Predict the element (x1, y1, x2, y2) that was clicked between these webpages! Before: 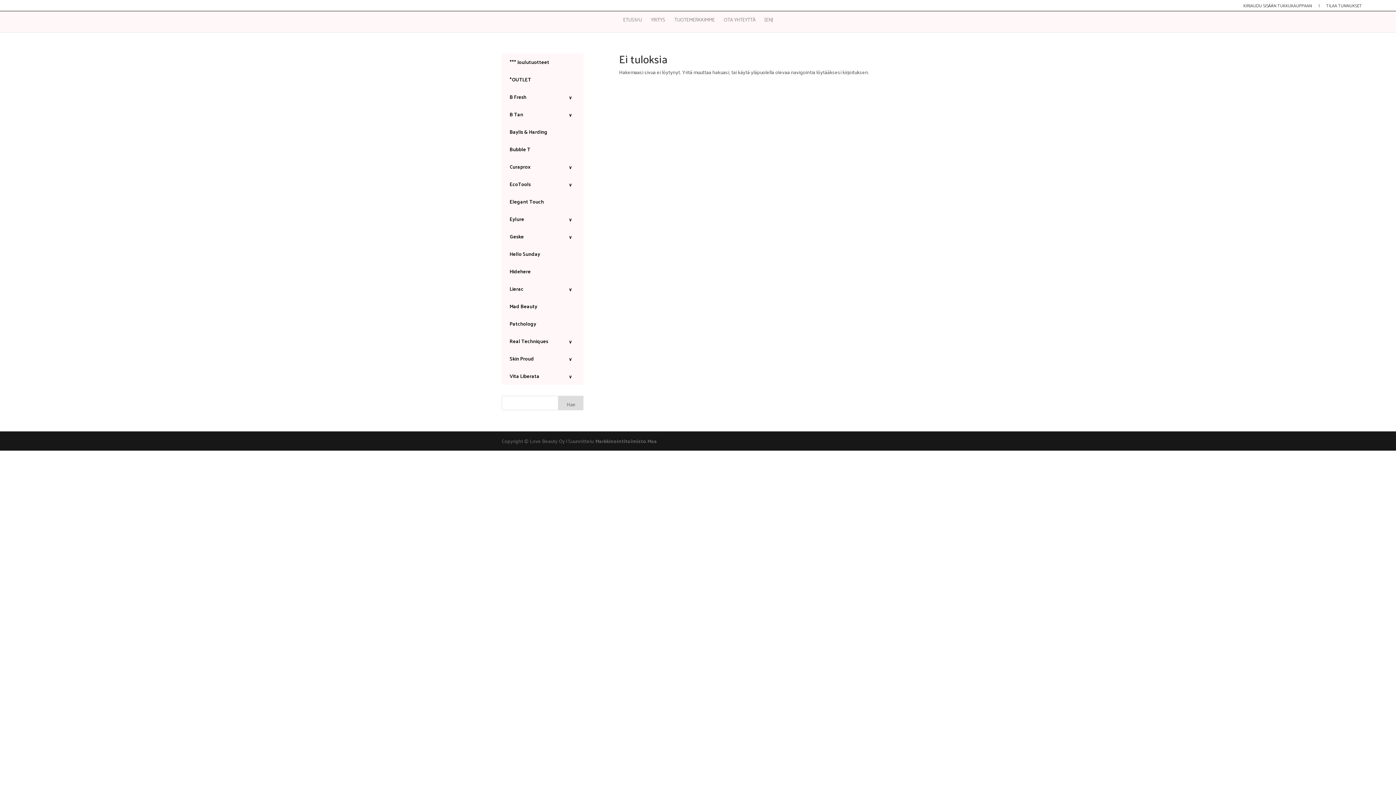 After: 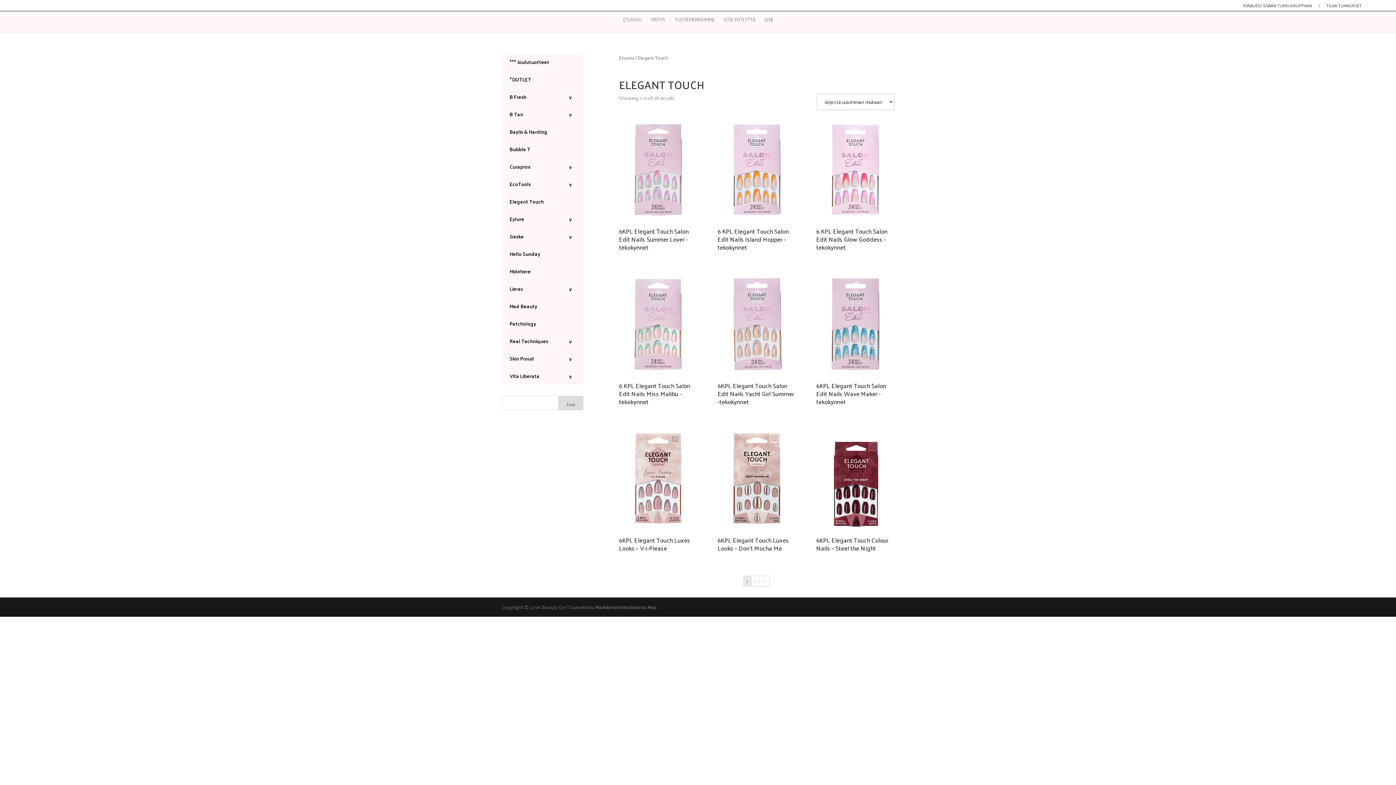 Action: label: Elegant Touch bbox: (501, 193, 583, 210)